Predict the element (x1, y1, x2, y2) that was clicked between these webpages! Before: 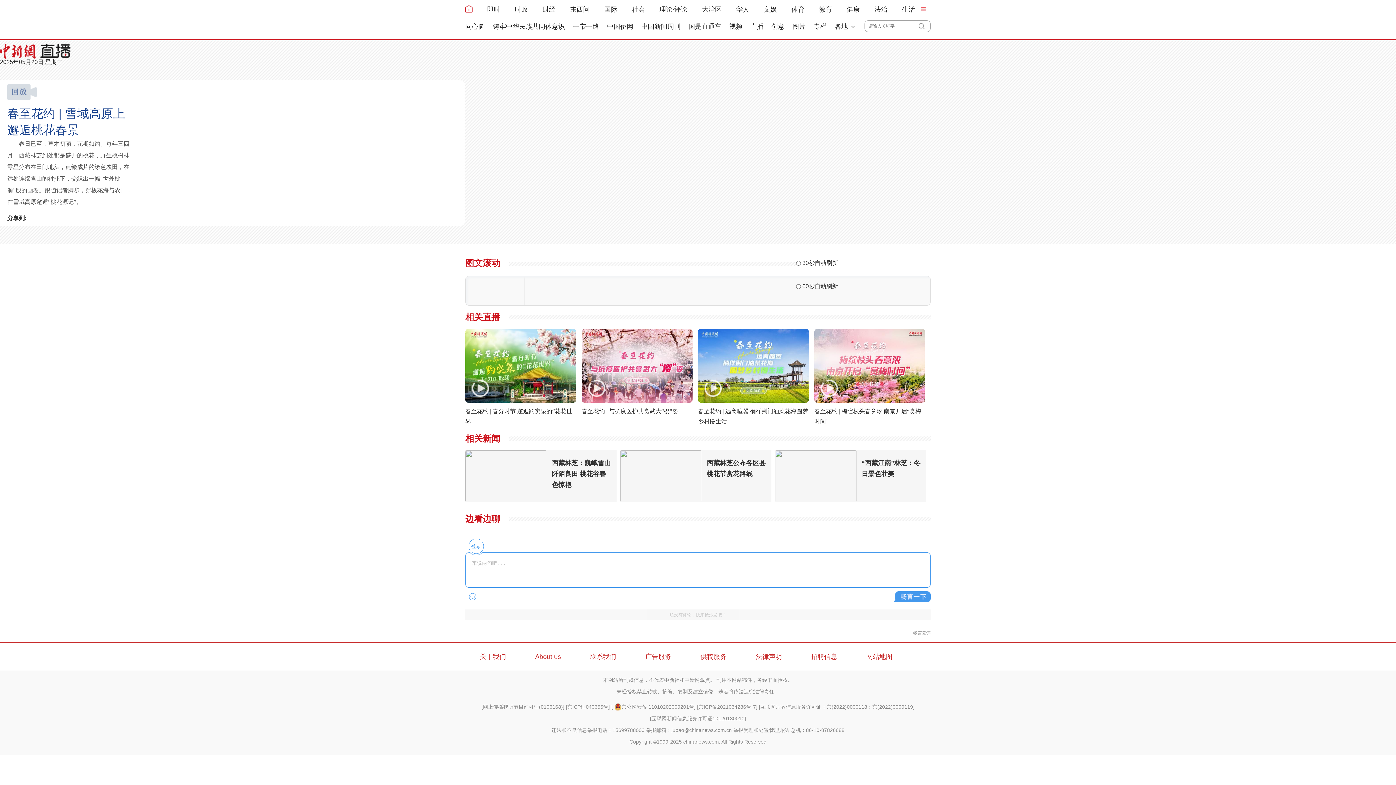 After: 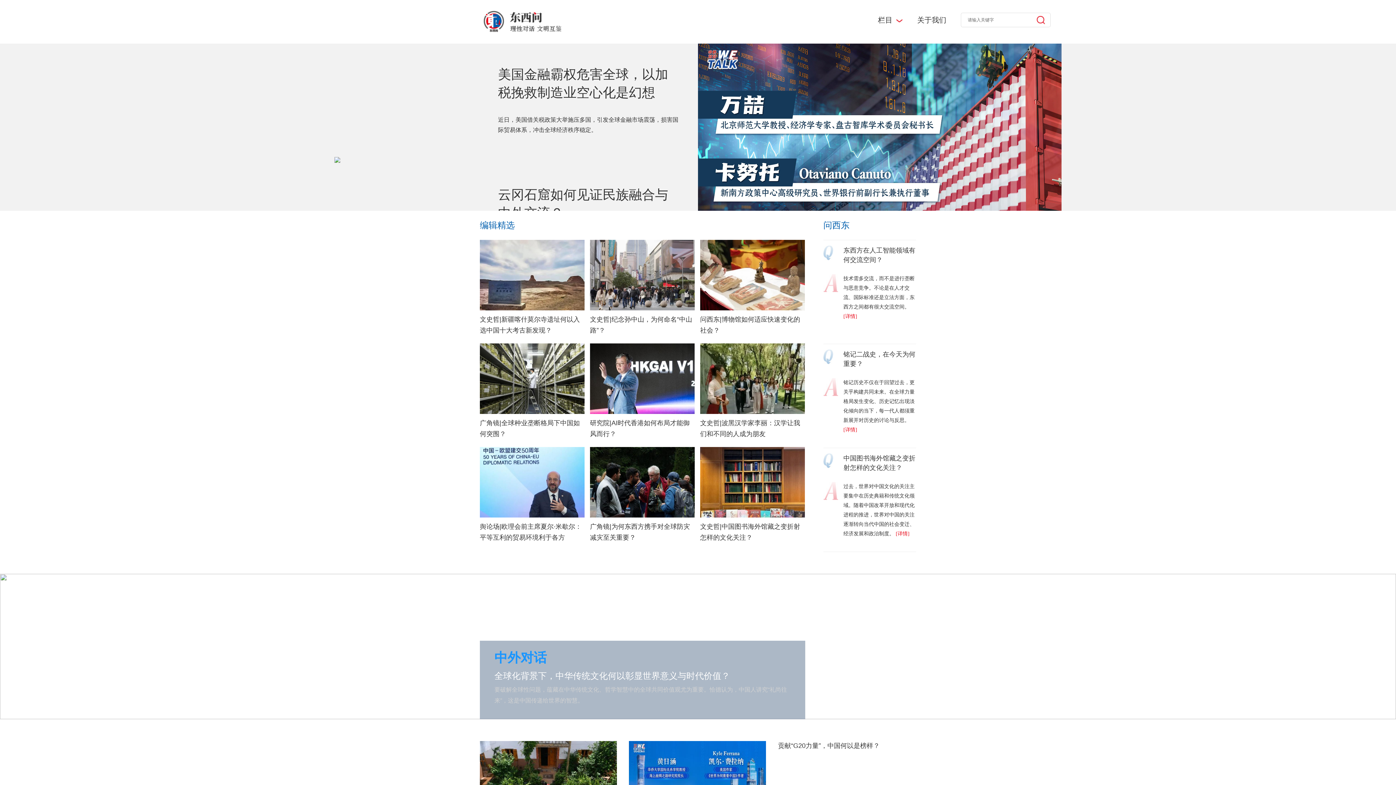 Action: bbox: (570, 5, 589, 13) label: 东西问